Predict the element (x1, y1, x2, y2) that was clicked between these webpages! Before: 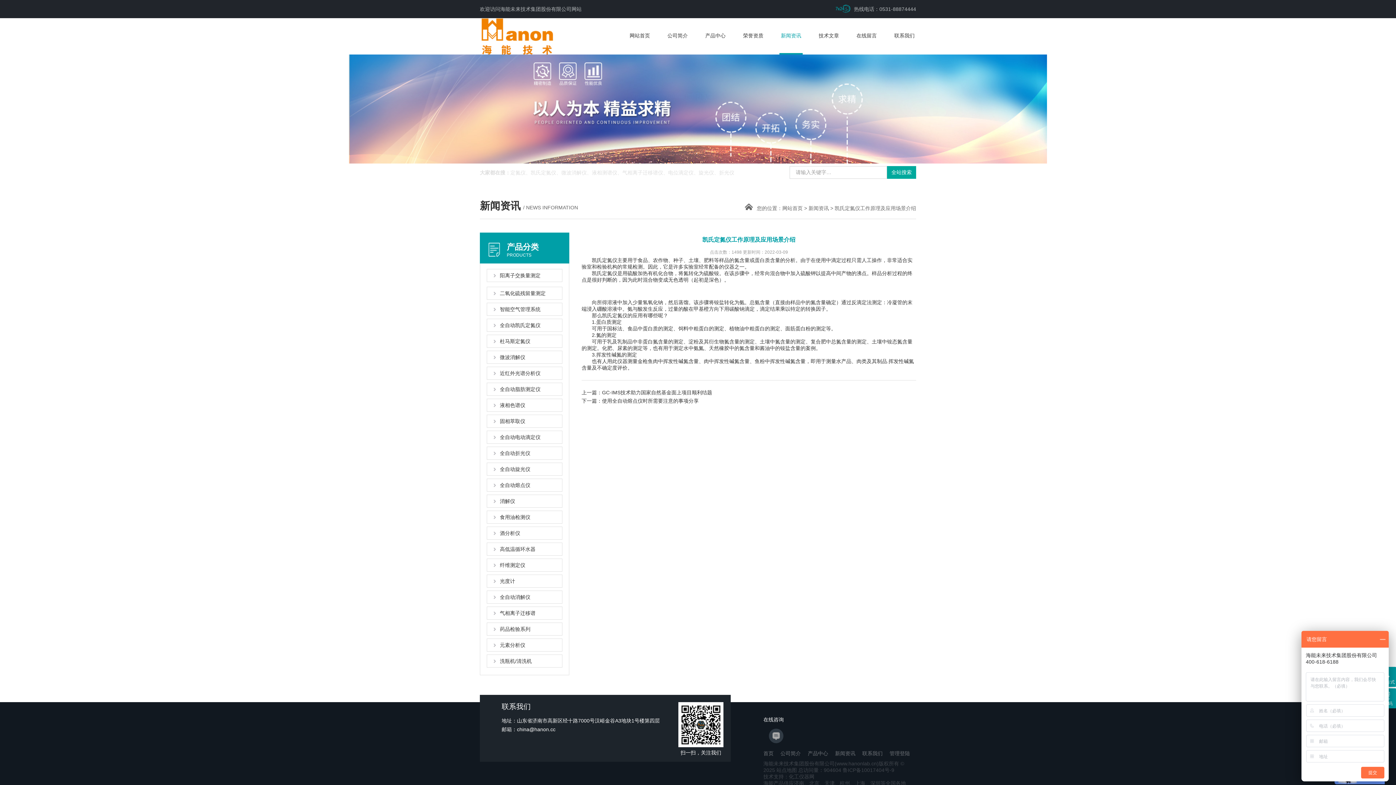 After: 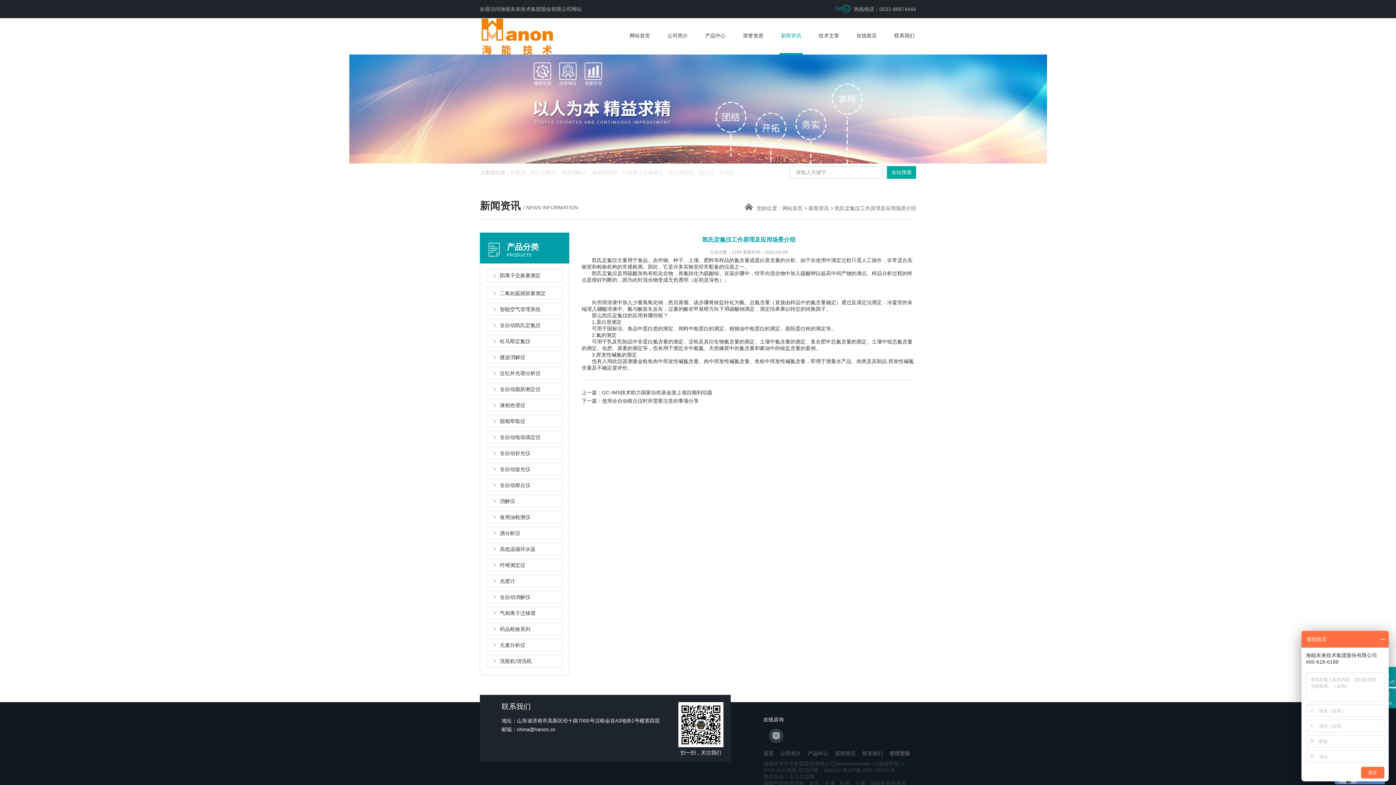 Action: label: 管理登陆 bbox: (889, 750, 915, 757)